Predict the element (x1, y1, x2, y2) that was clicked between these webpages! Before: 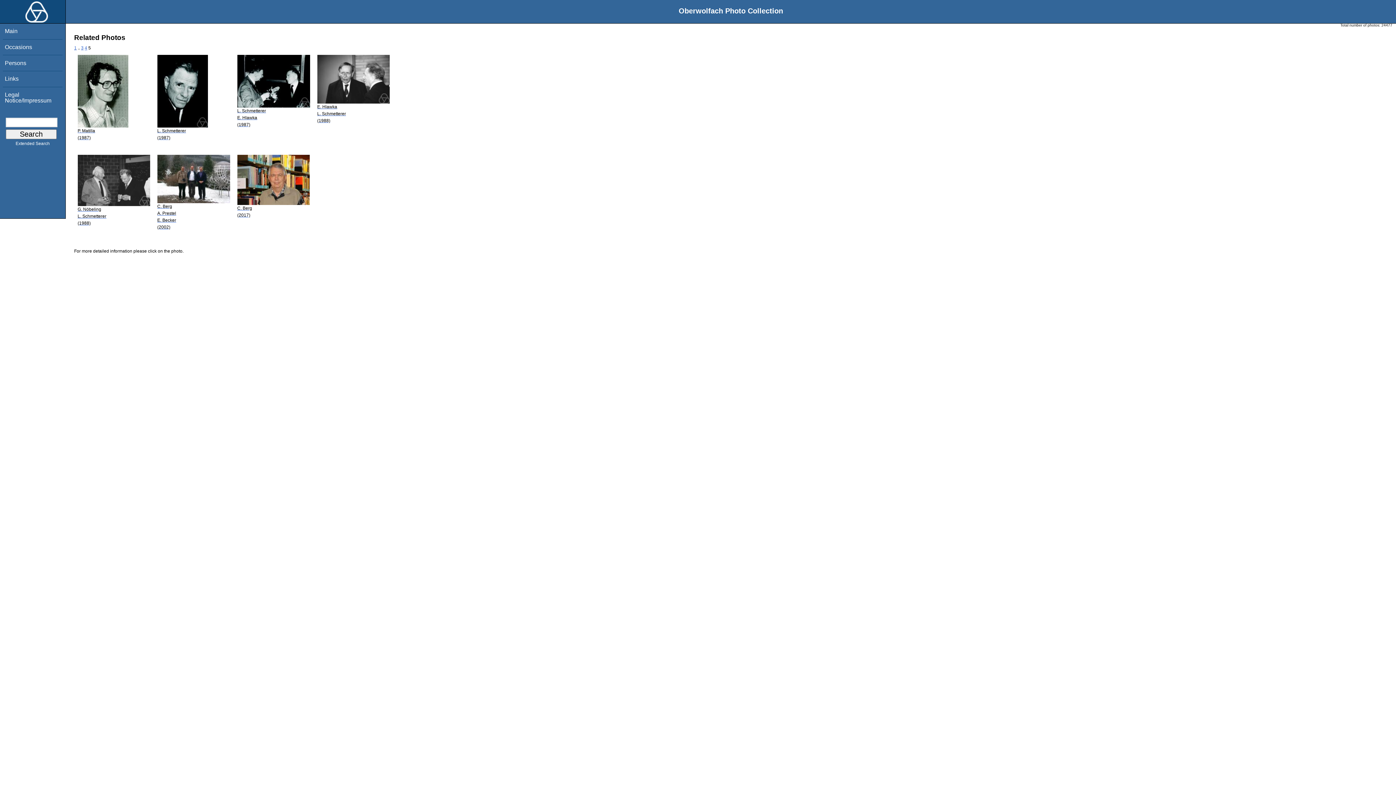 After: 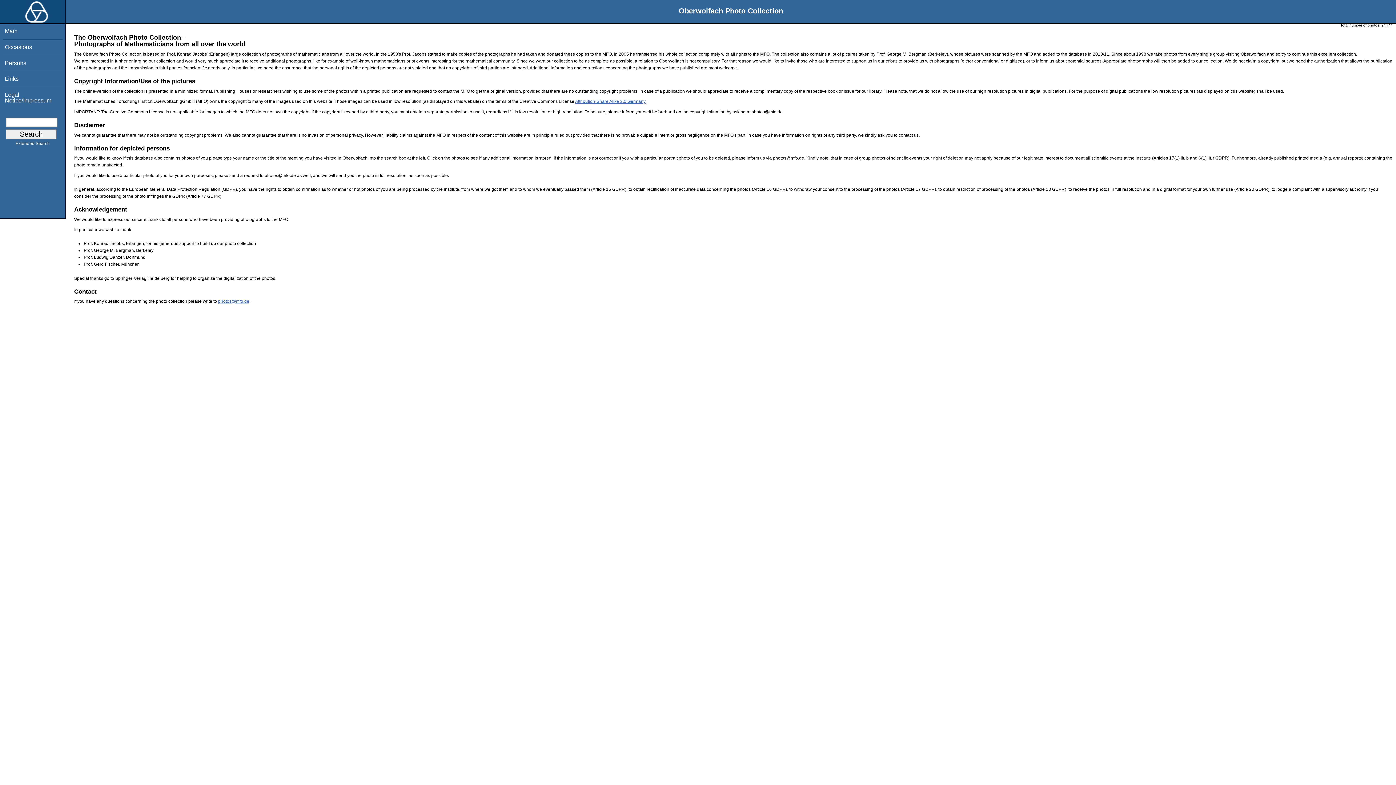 Action: bbox: (4, 28, 17, 34) label: Main